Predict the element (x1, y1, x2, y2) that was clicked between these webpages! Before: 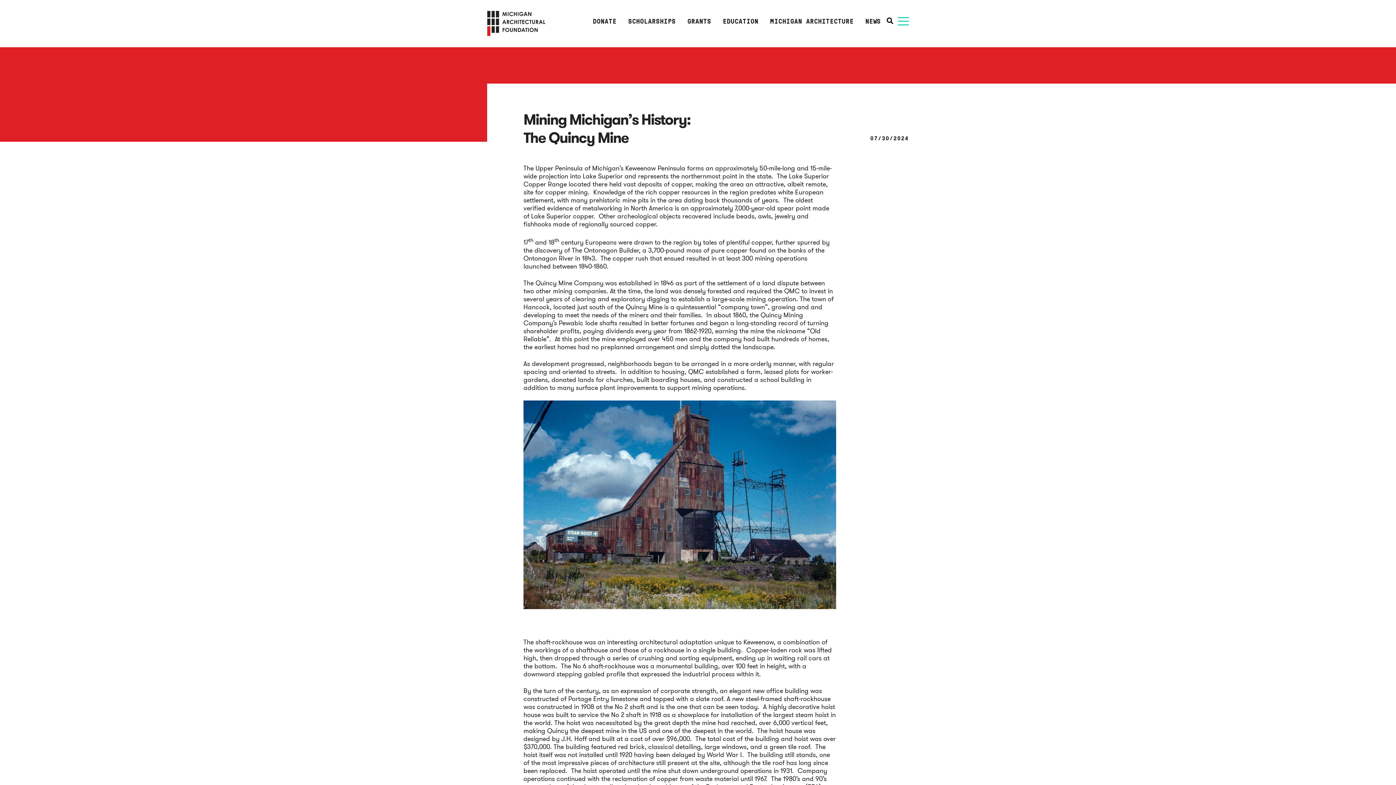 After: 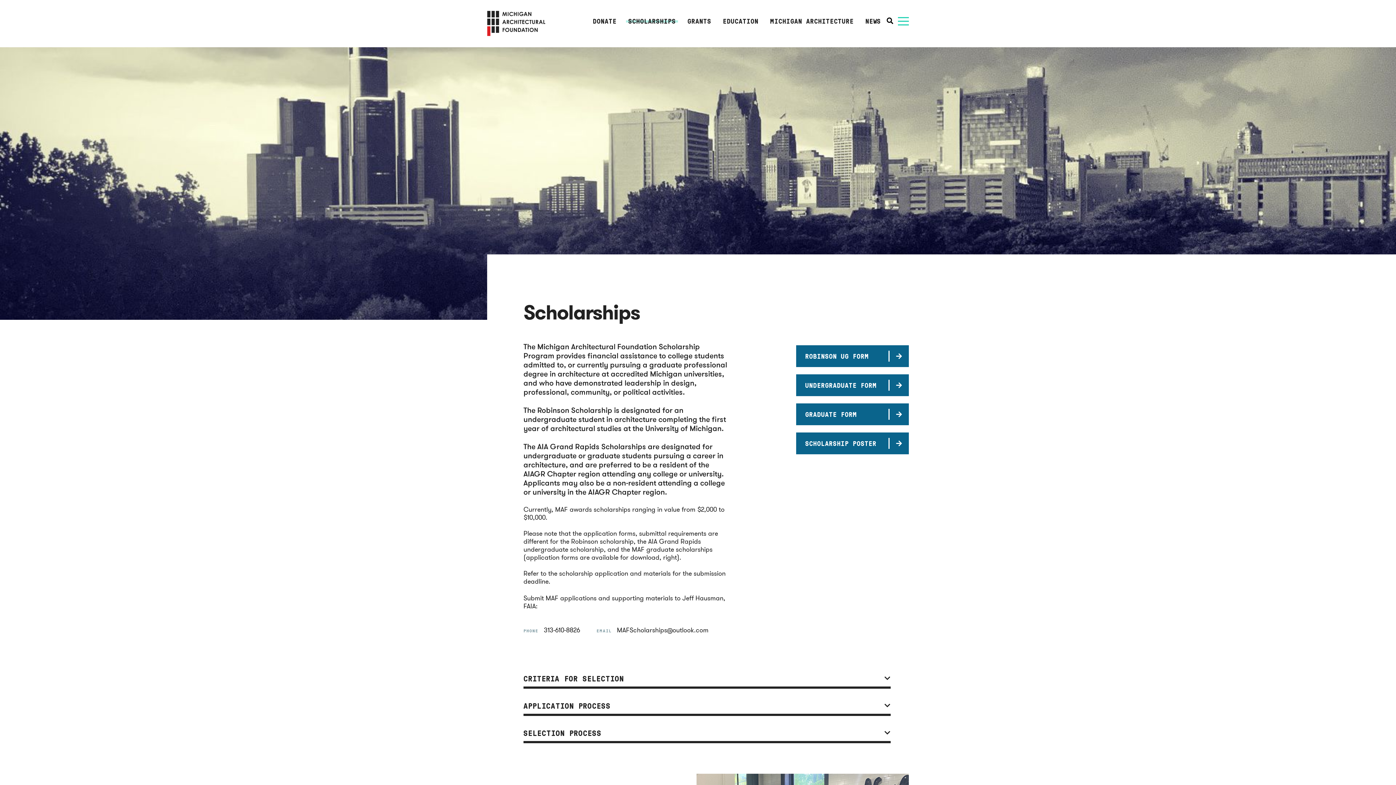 Action: label: SCHOLARSHIPS bbox: (626, 16, 678, 25)